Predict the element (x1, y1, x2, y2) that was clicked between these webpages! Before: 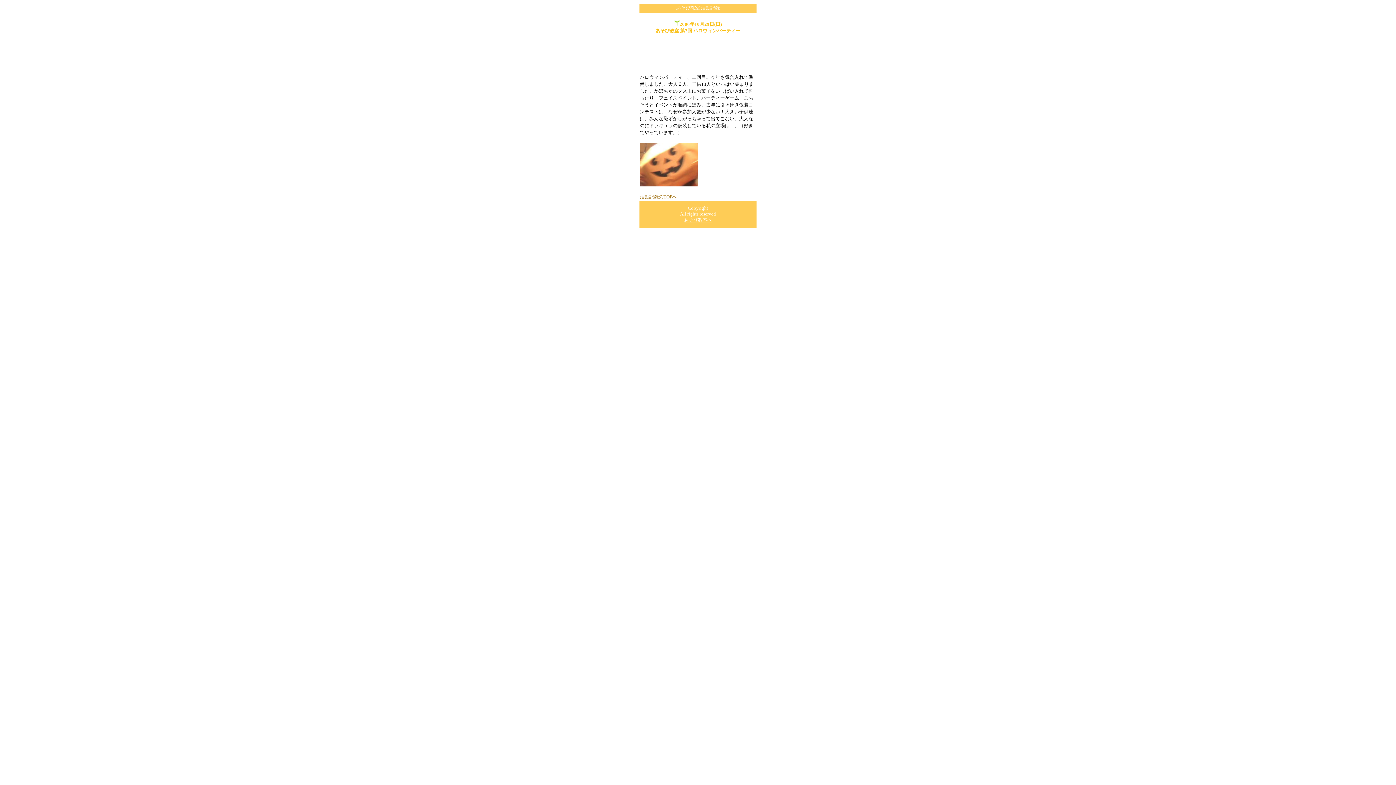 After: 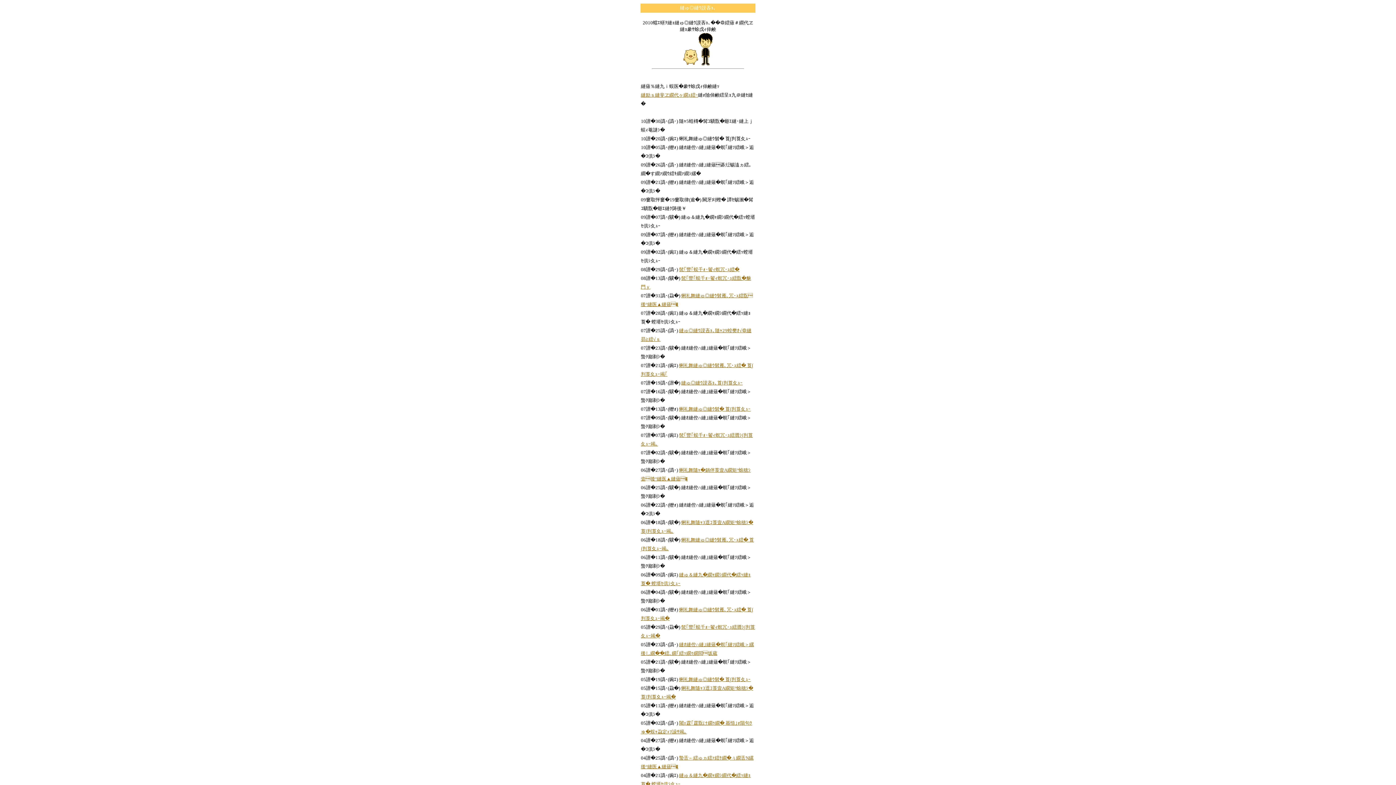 Action: bbox: (640, 194, 677, 199) label: 活動記録のTOPへ